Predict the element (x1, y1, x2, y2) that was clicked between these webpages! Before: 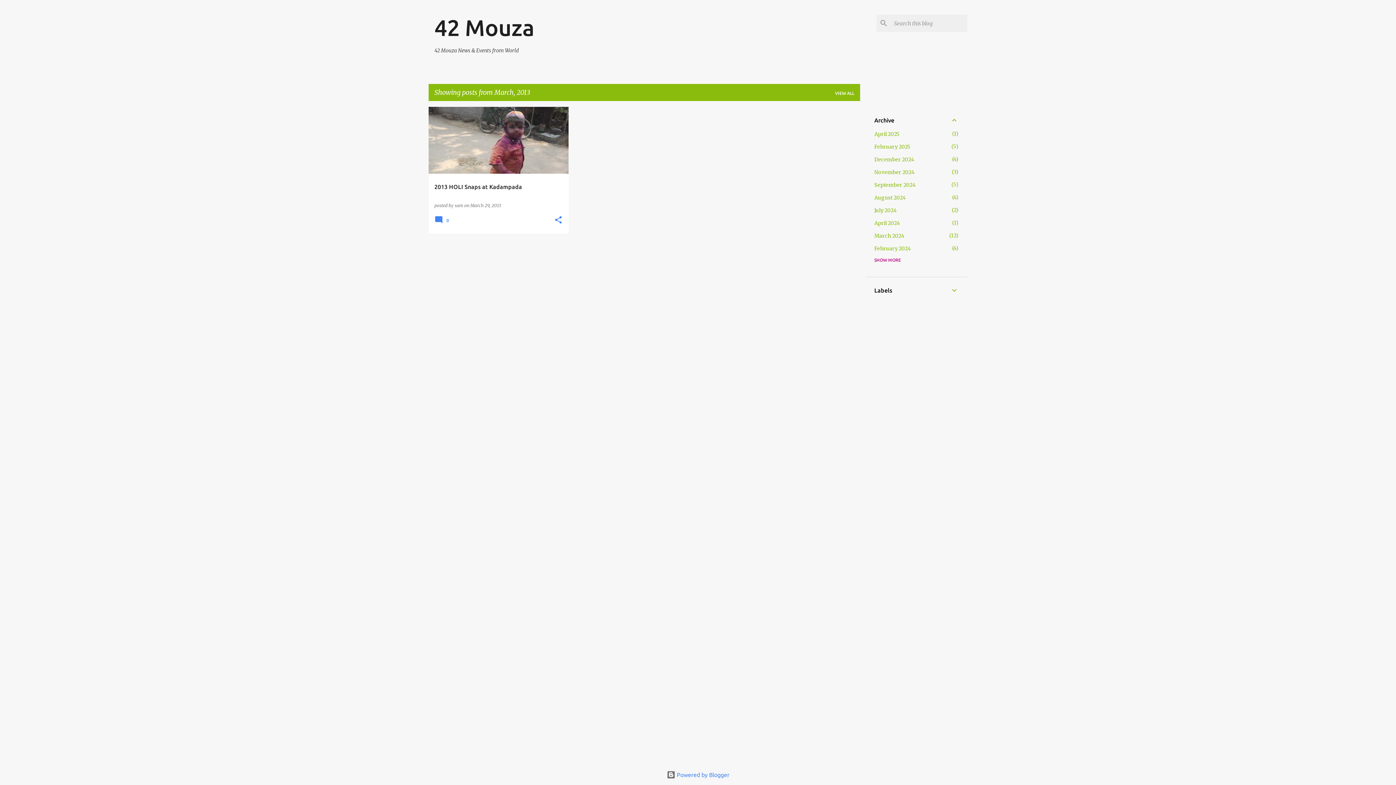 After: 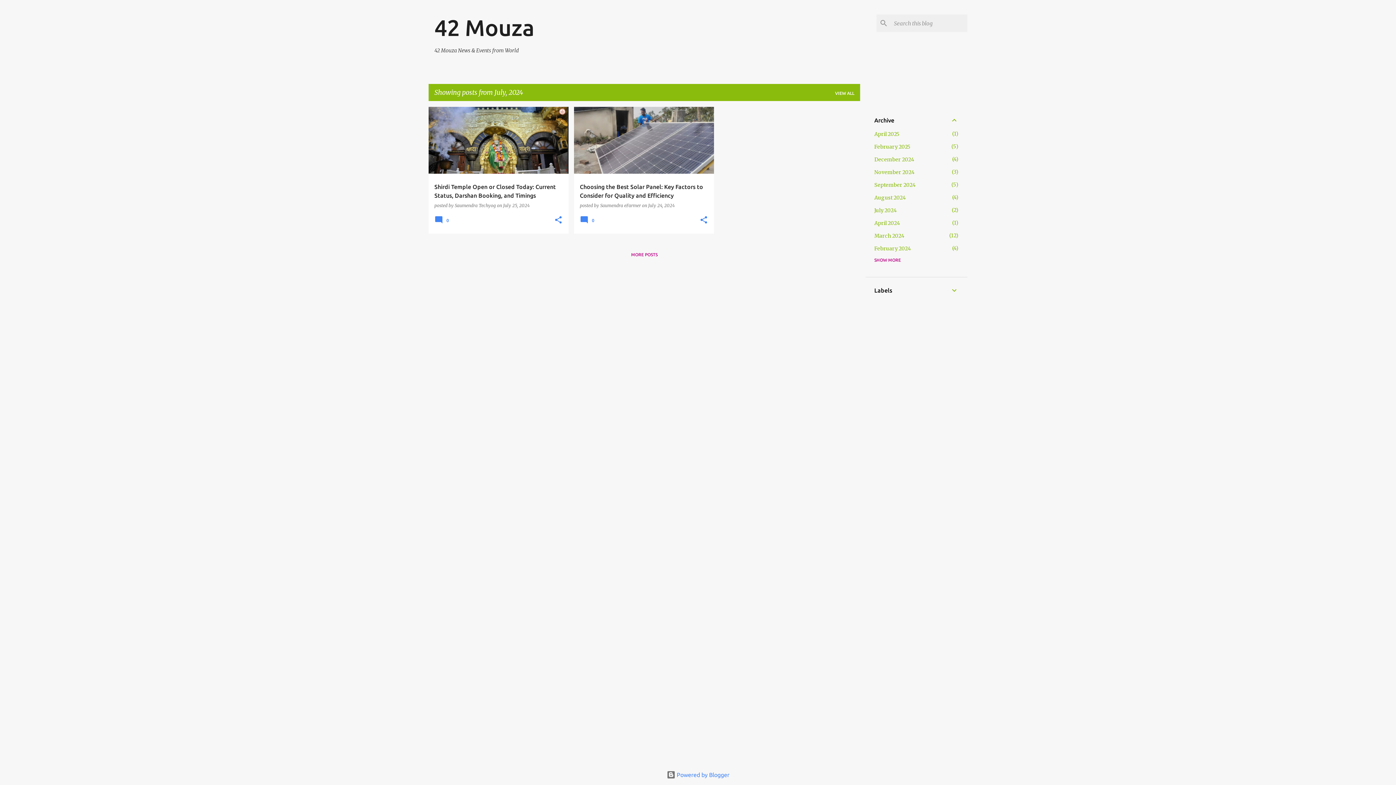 Action: label: July 2024
2 bbox: (874, 207, 897, 213)